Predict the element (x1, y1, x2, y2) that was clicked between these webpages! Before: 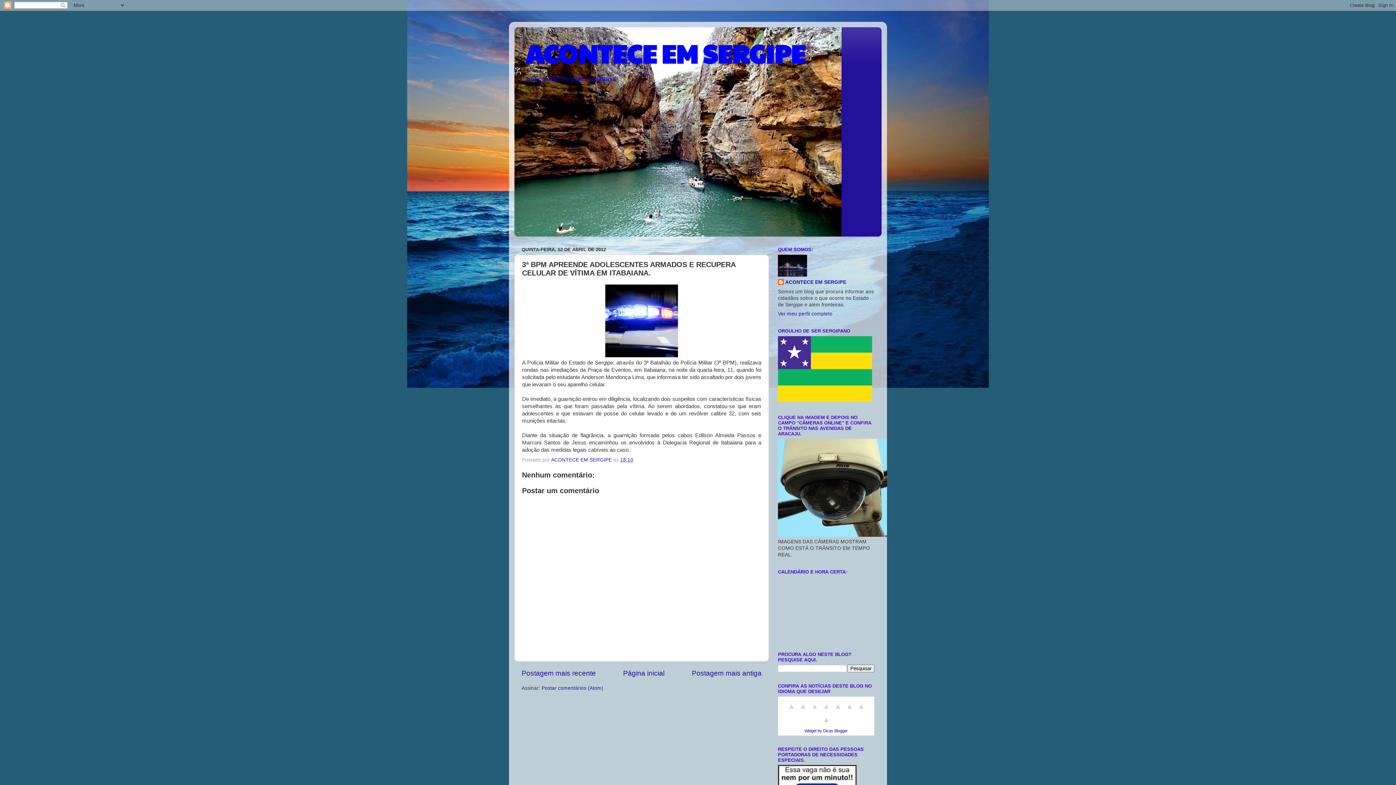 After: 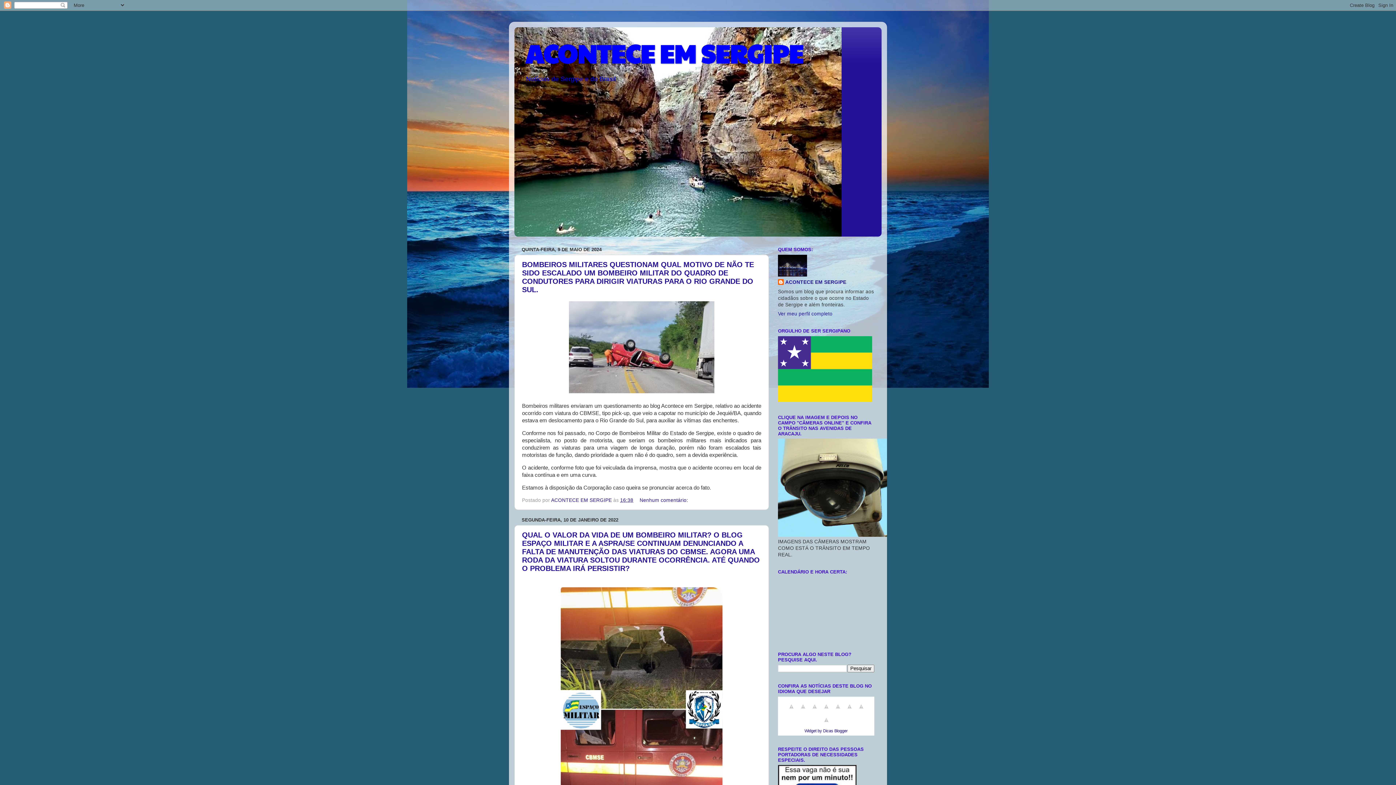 Action: label: Página inicial bbox: (623, 669, 664, 677)